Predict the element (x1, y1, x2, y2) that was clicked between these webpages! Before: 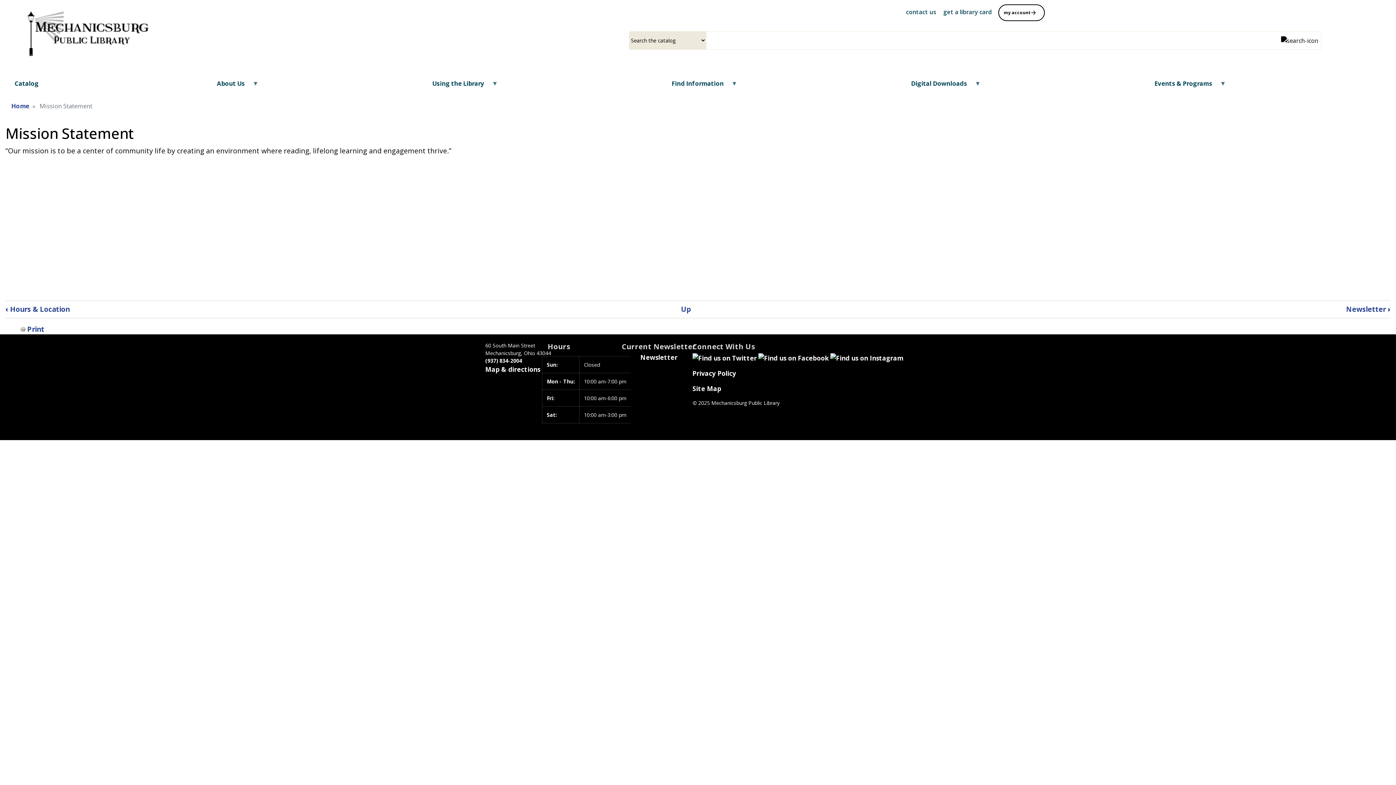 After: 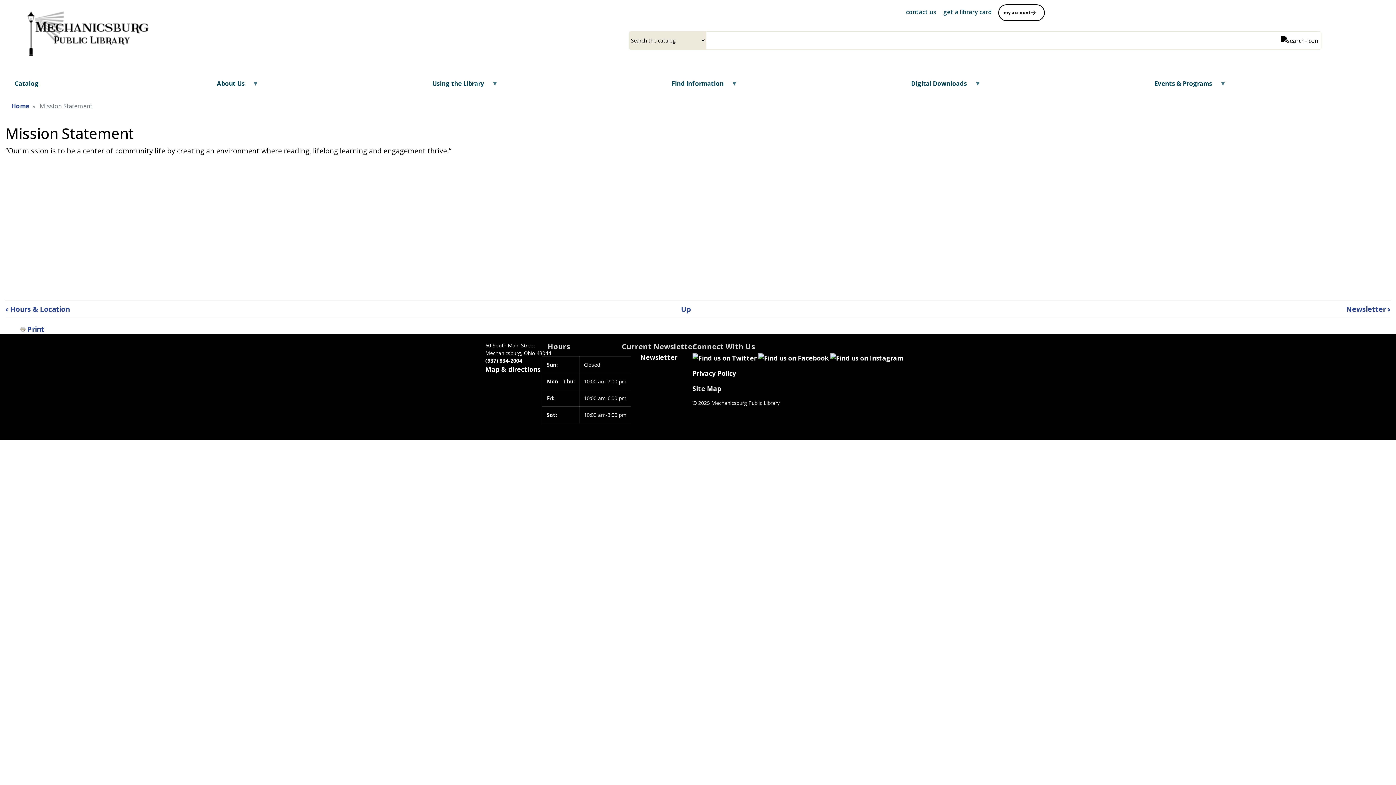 Action: label: (937) 834-2004 bbox: (485, 357, 522, 364)